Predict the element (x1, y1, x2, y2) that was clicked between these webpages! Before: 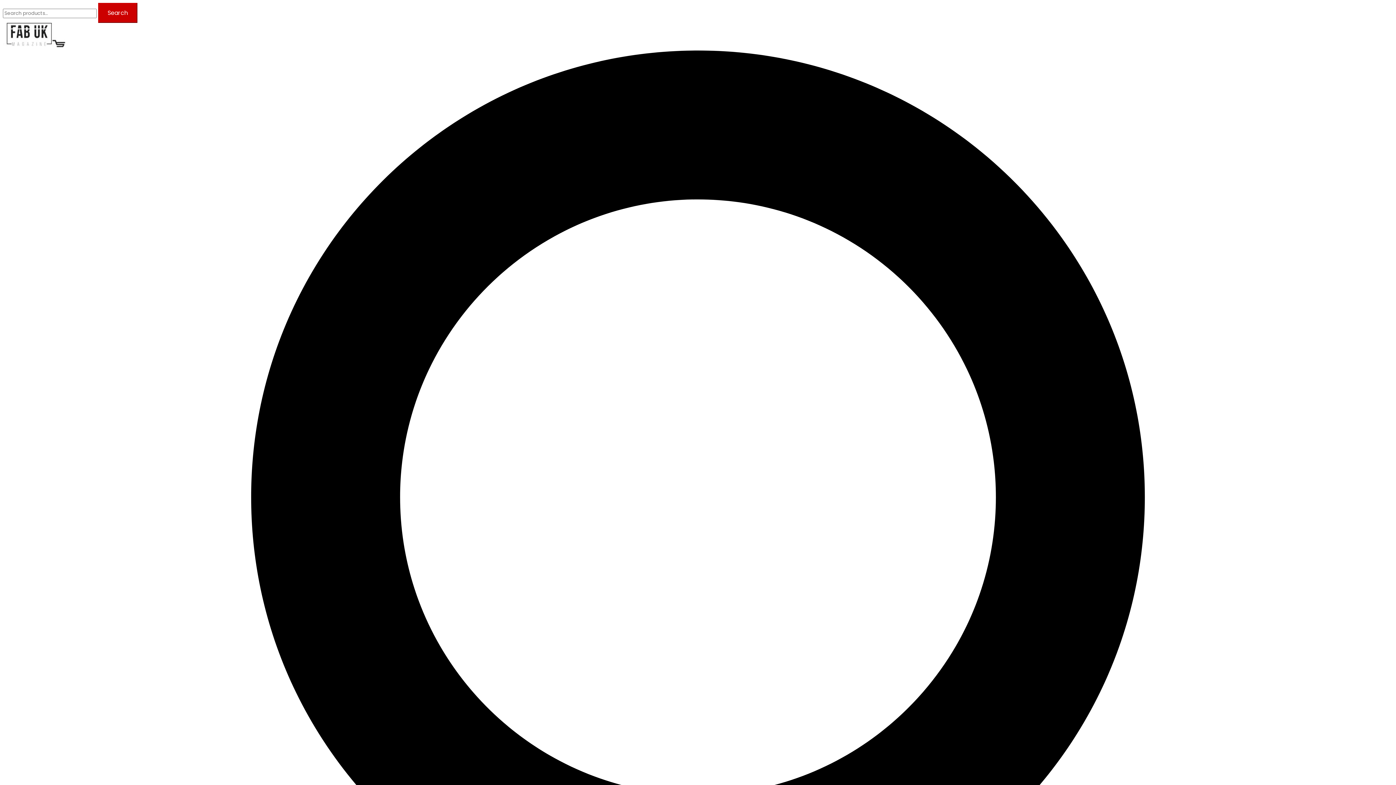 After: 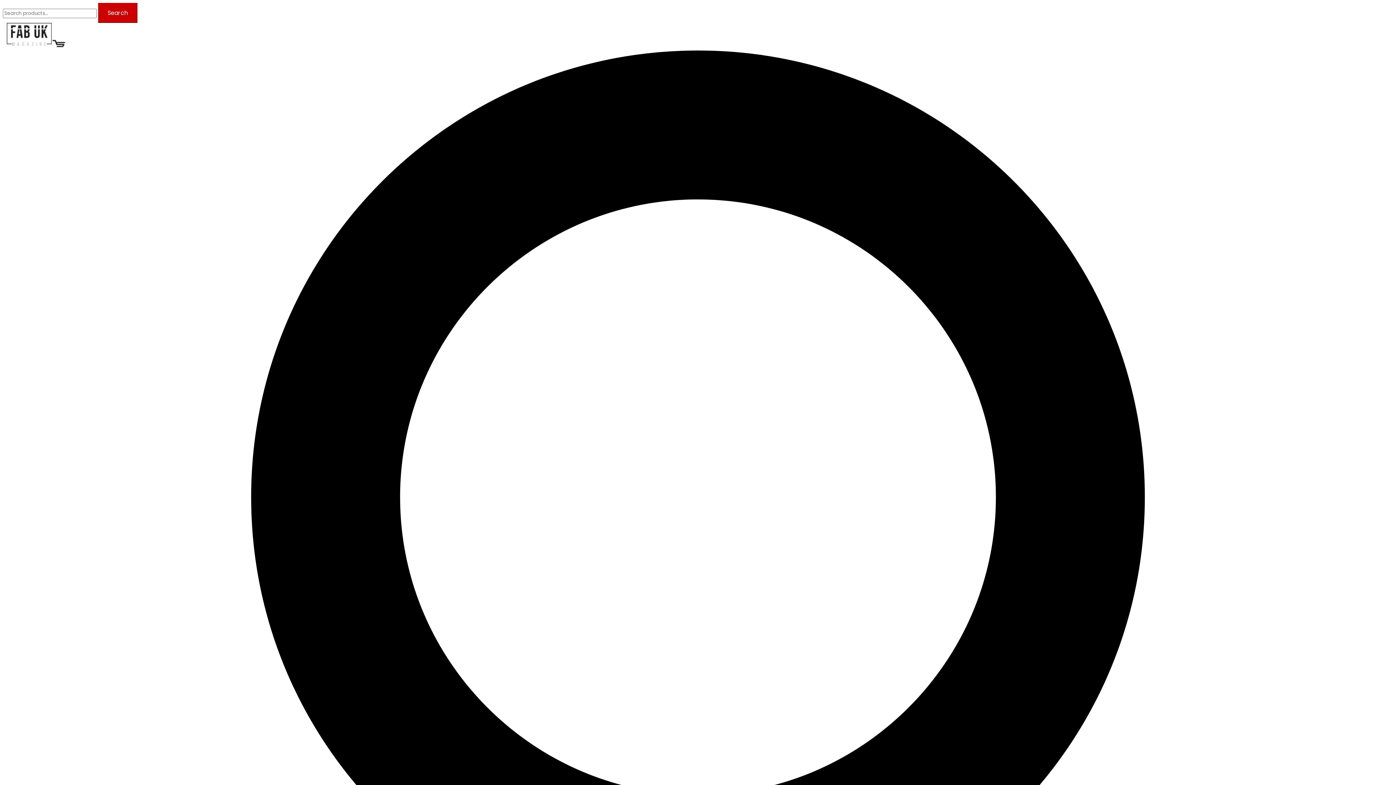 Action: label: Search bbox: (98, 2, 137, 22)